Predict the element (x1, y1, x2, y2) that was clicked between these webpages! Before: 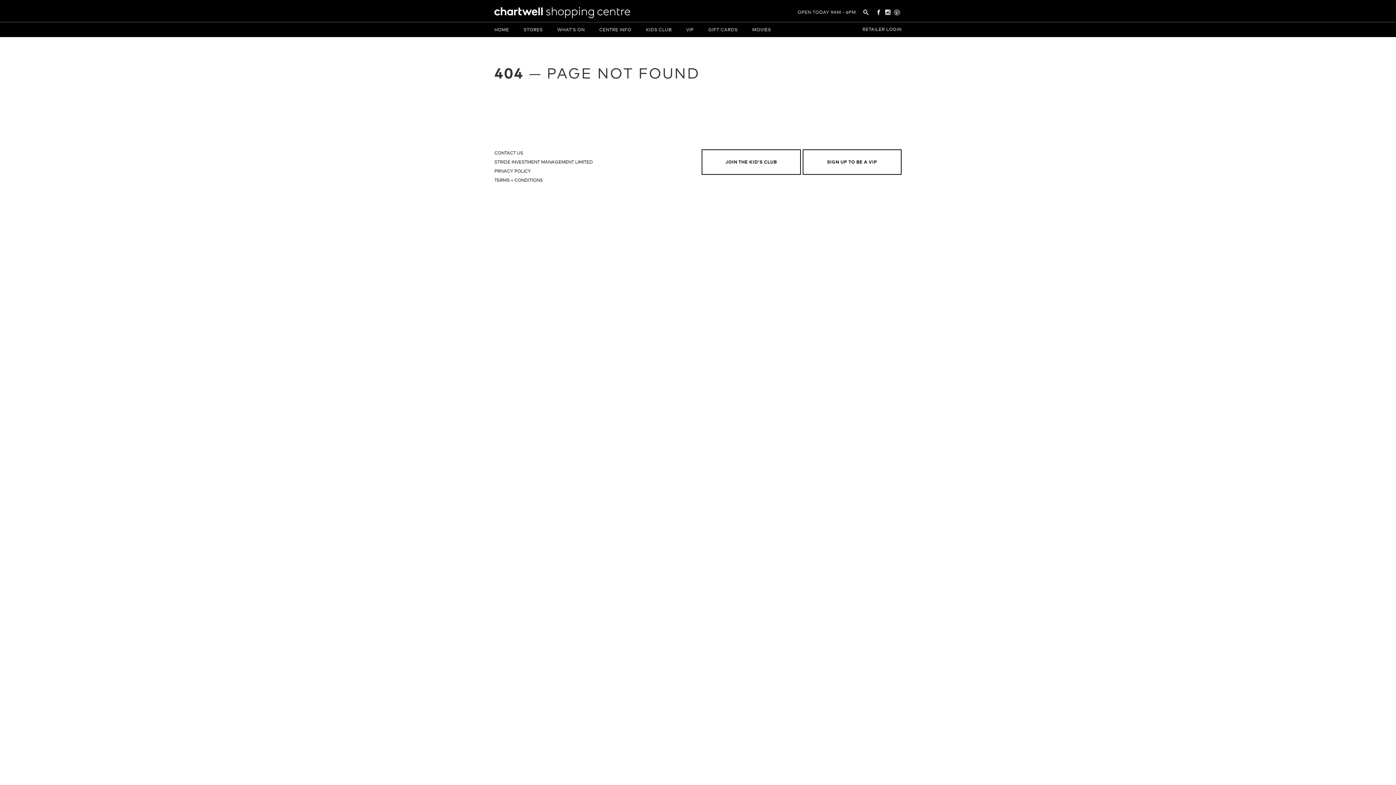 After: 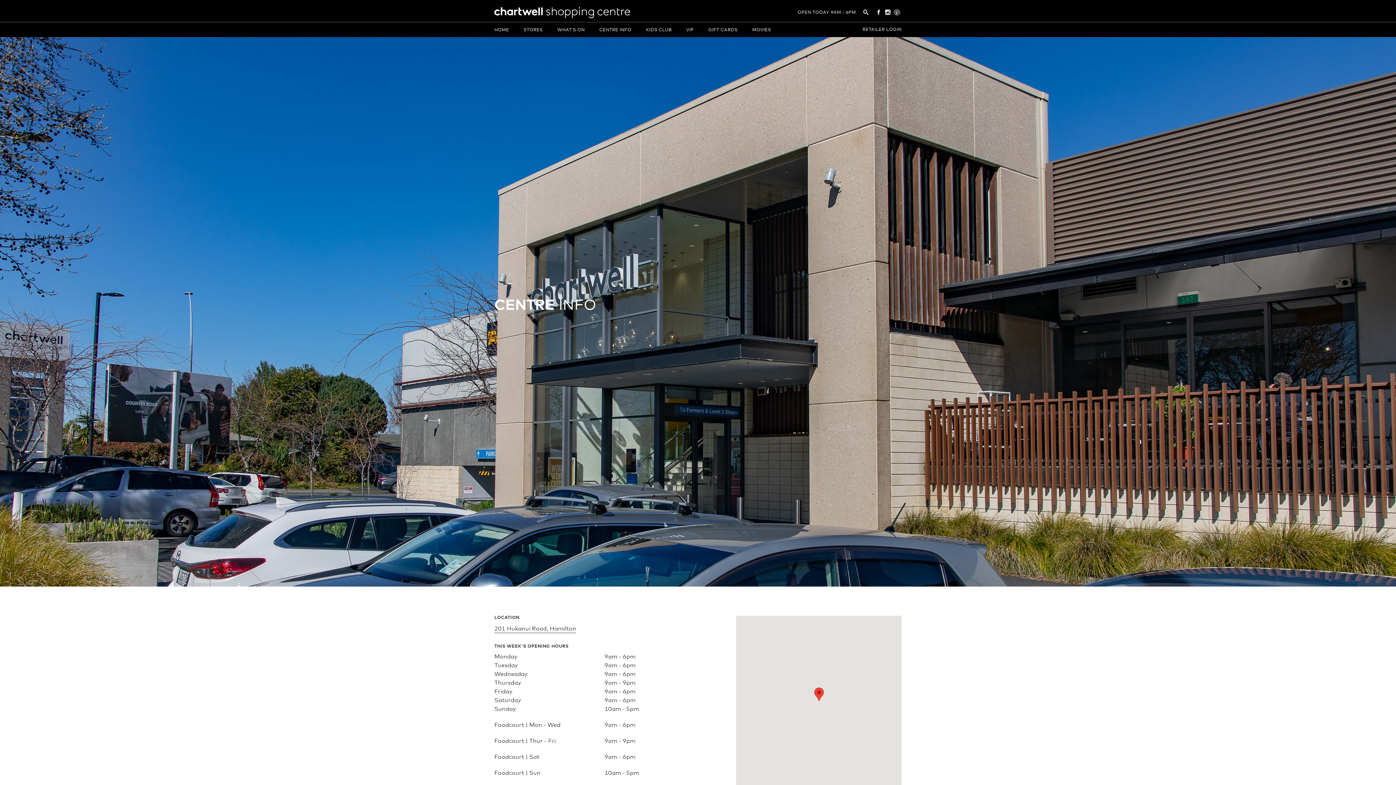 Action: bbox: (797, 9, 861, 15) label: OPEN TODAY 9AM - 6PM